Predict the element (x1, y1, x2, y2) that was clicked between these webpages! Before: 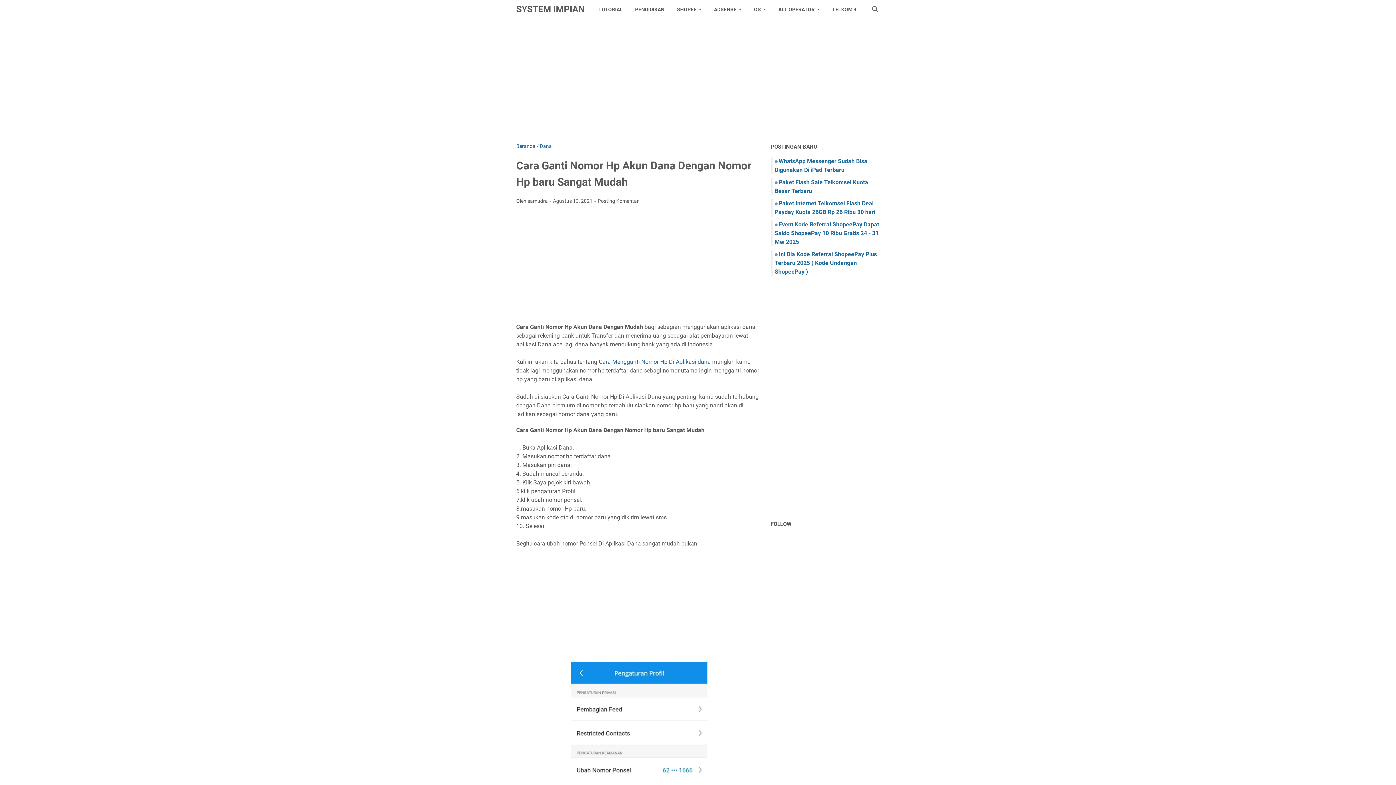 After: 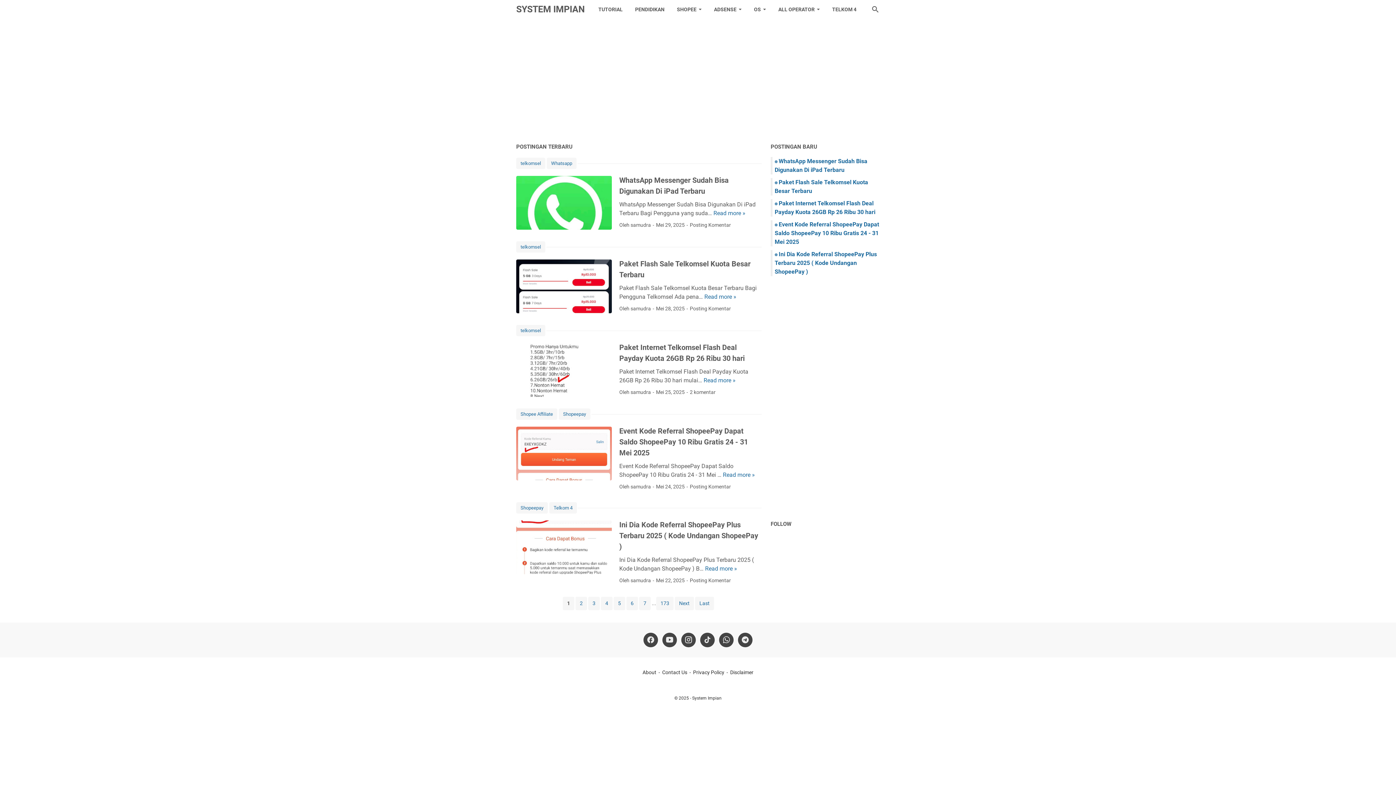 Action: label: SYSTEM IMPIAN bbox: (516, 4, 585, 14)